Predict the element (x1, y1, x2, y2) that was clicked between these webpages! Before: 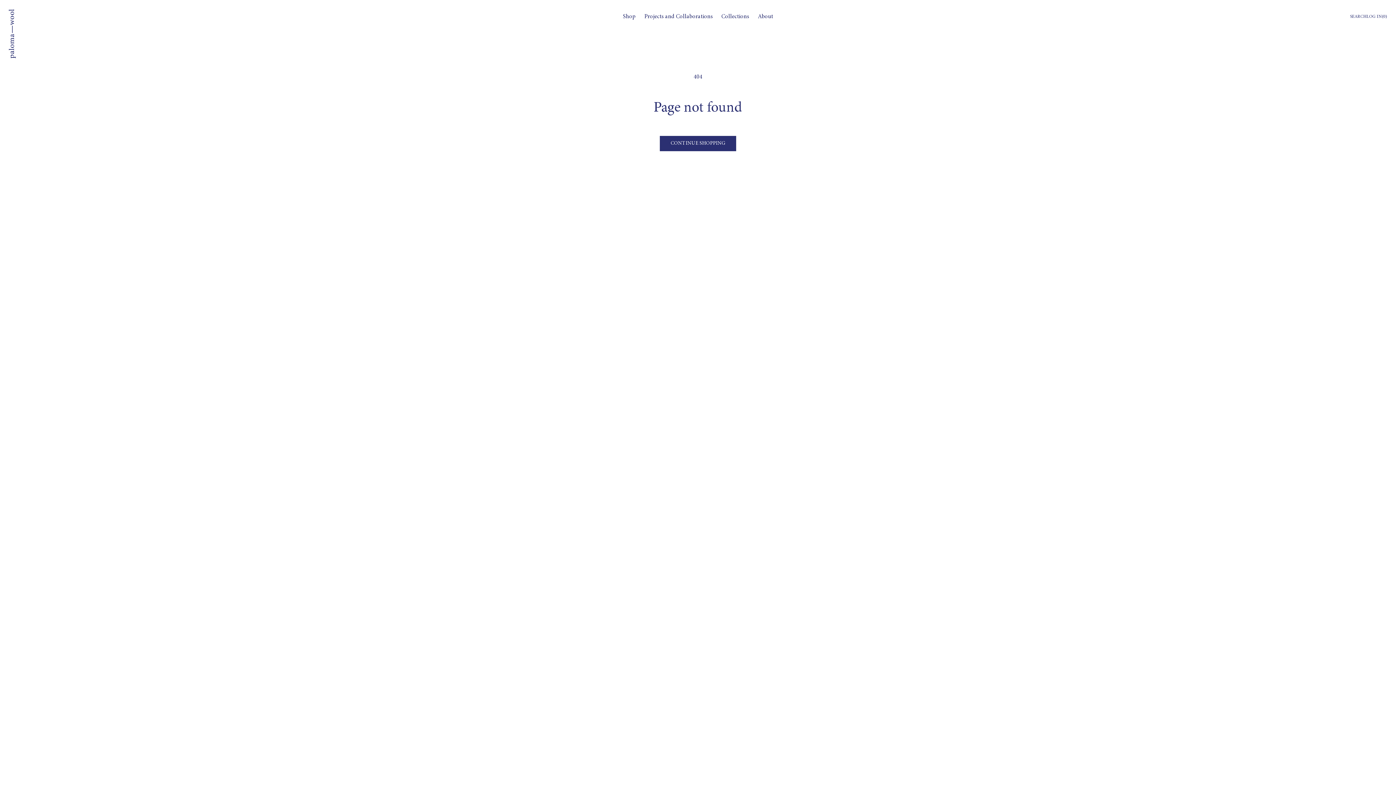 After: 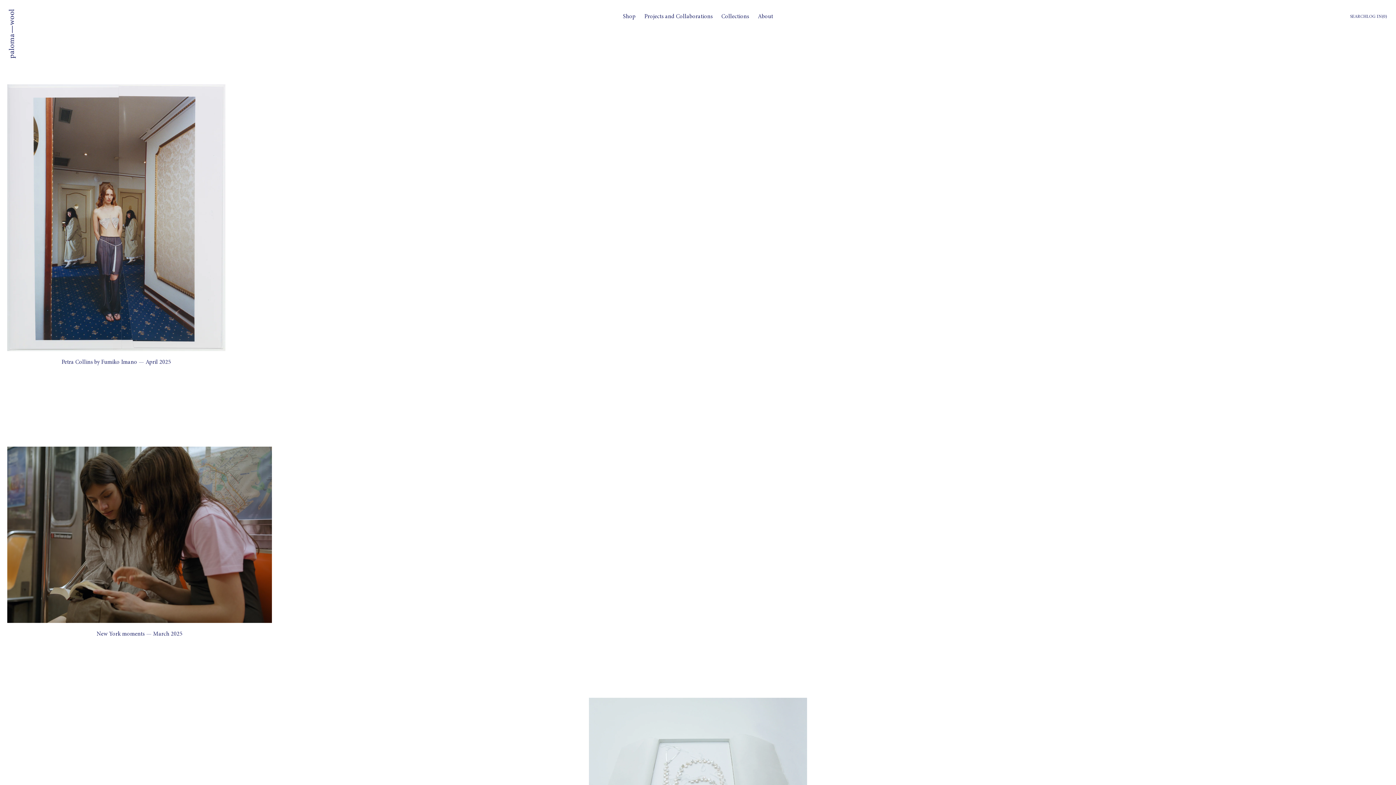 Action: label: Projects and Collaborations bbox: (640, 8, 717, 24)